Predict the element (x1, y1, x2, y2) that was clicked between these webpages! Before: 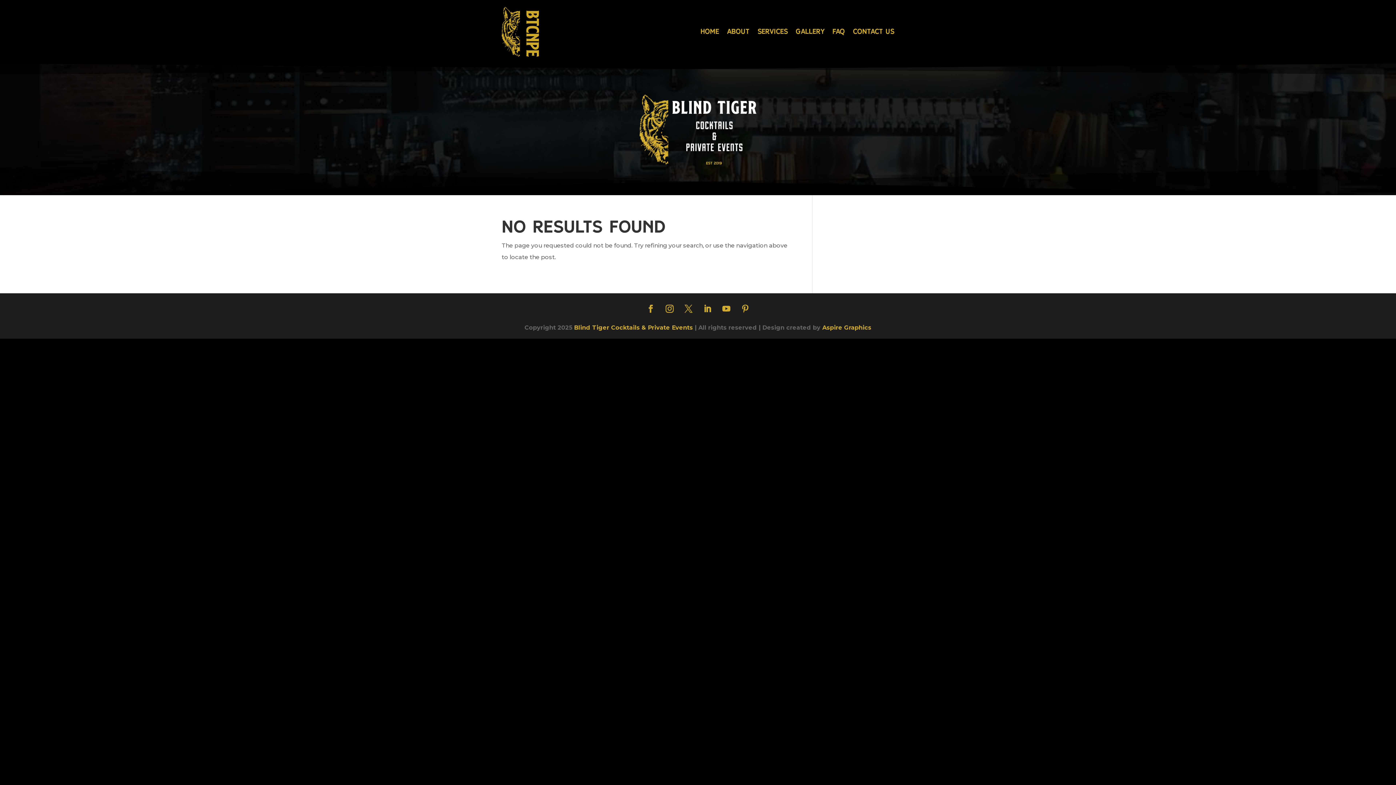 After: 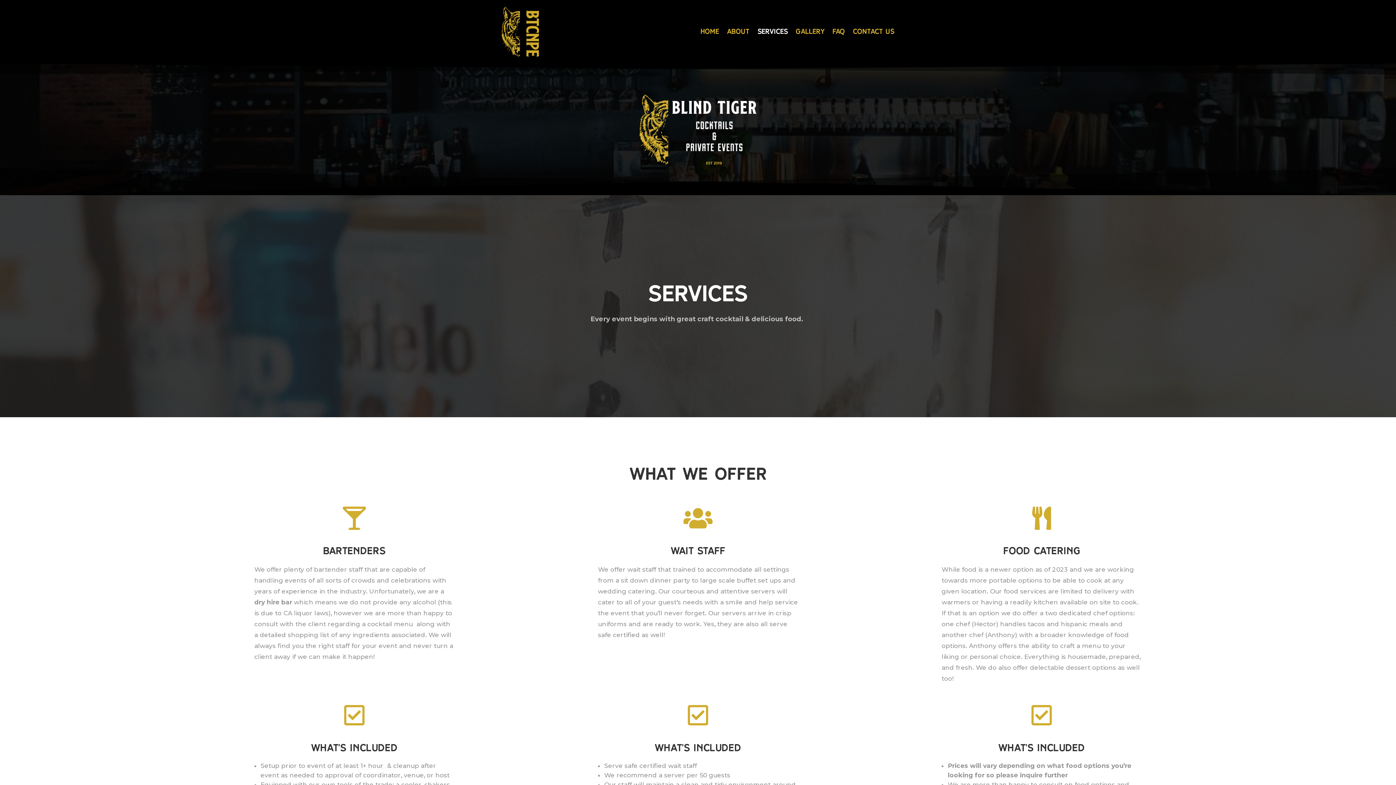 Action: bbox: (757, 5, 788, 56) label: SERVICES